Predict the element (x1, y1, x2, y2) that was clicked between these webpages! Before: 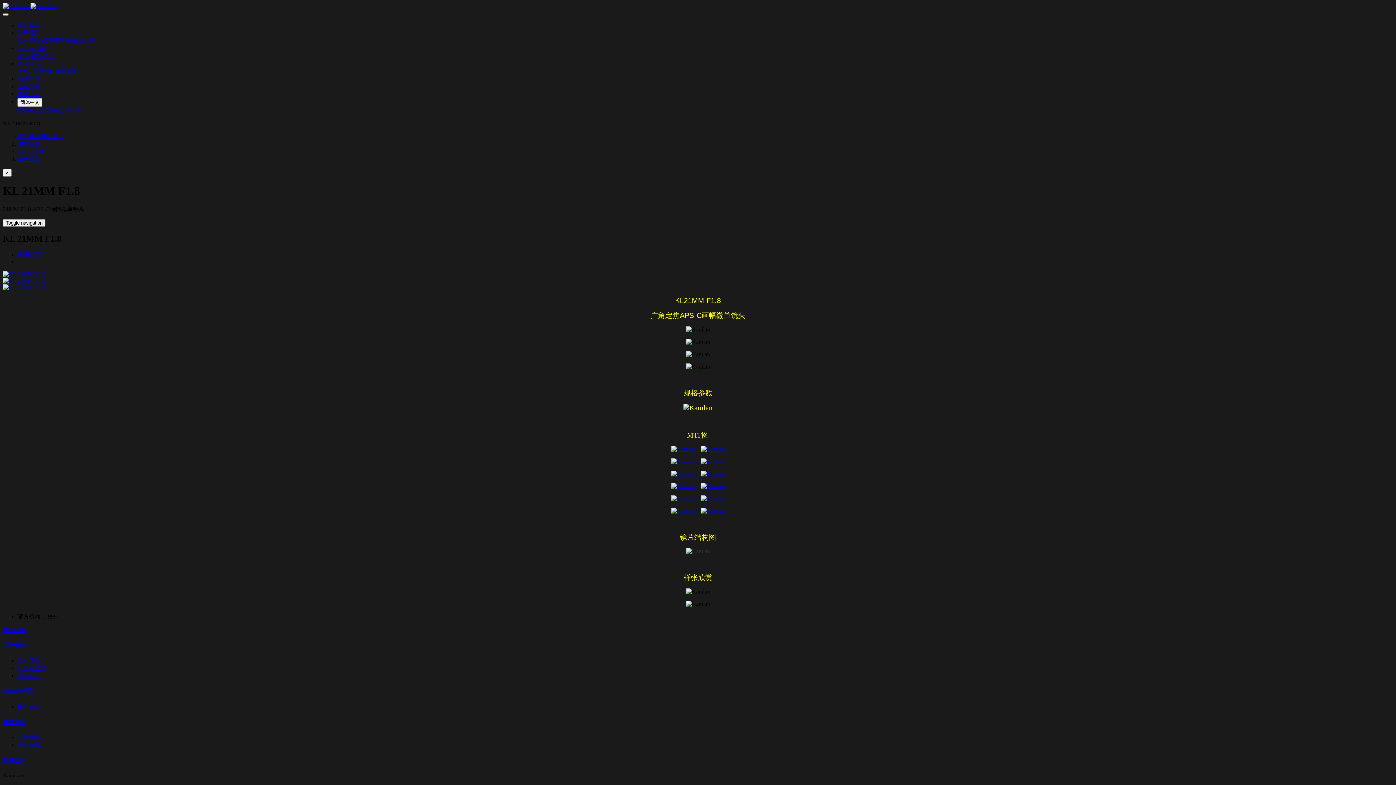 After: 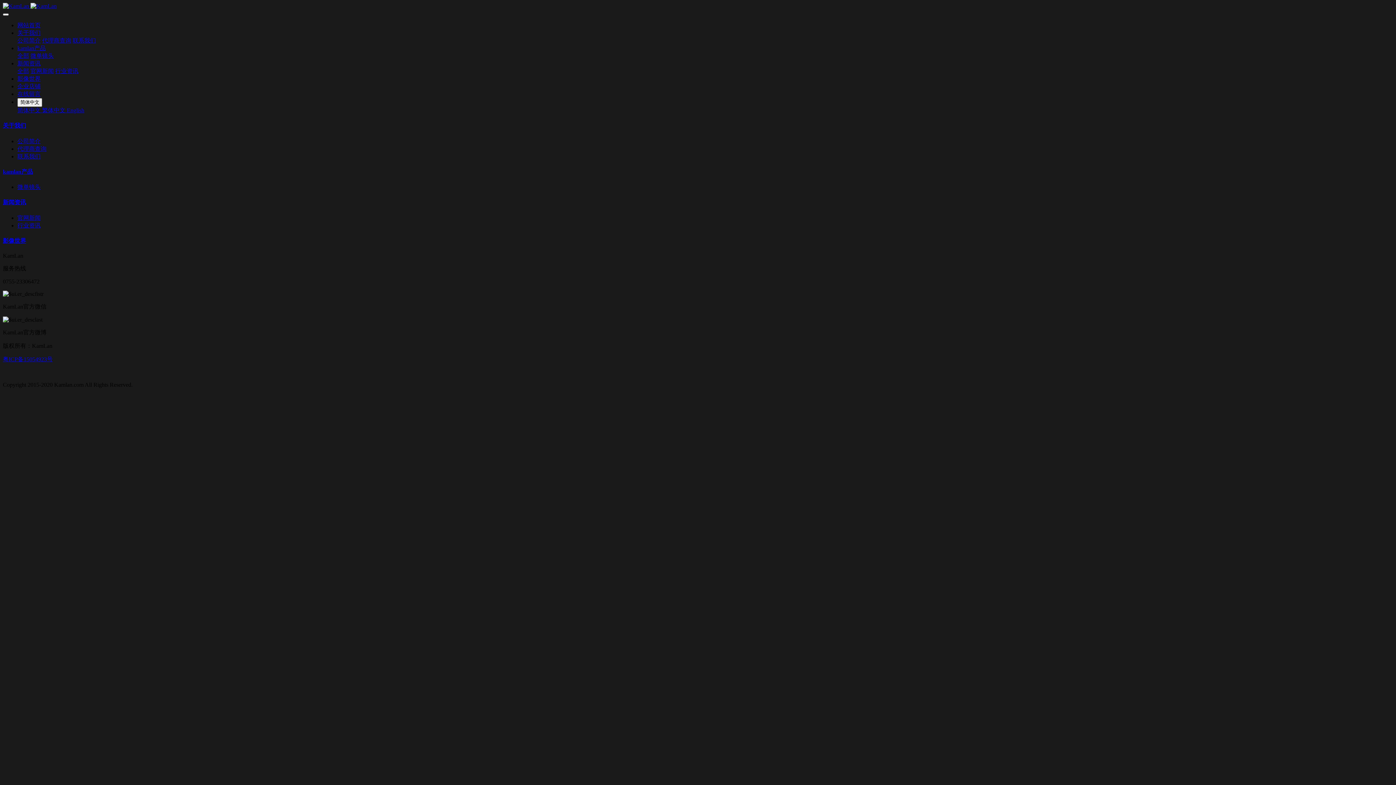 Action: bbox: (17, 148, 45, 154) label: kamlan产品